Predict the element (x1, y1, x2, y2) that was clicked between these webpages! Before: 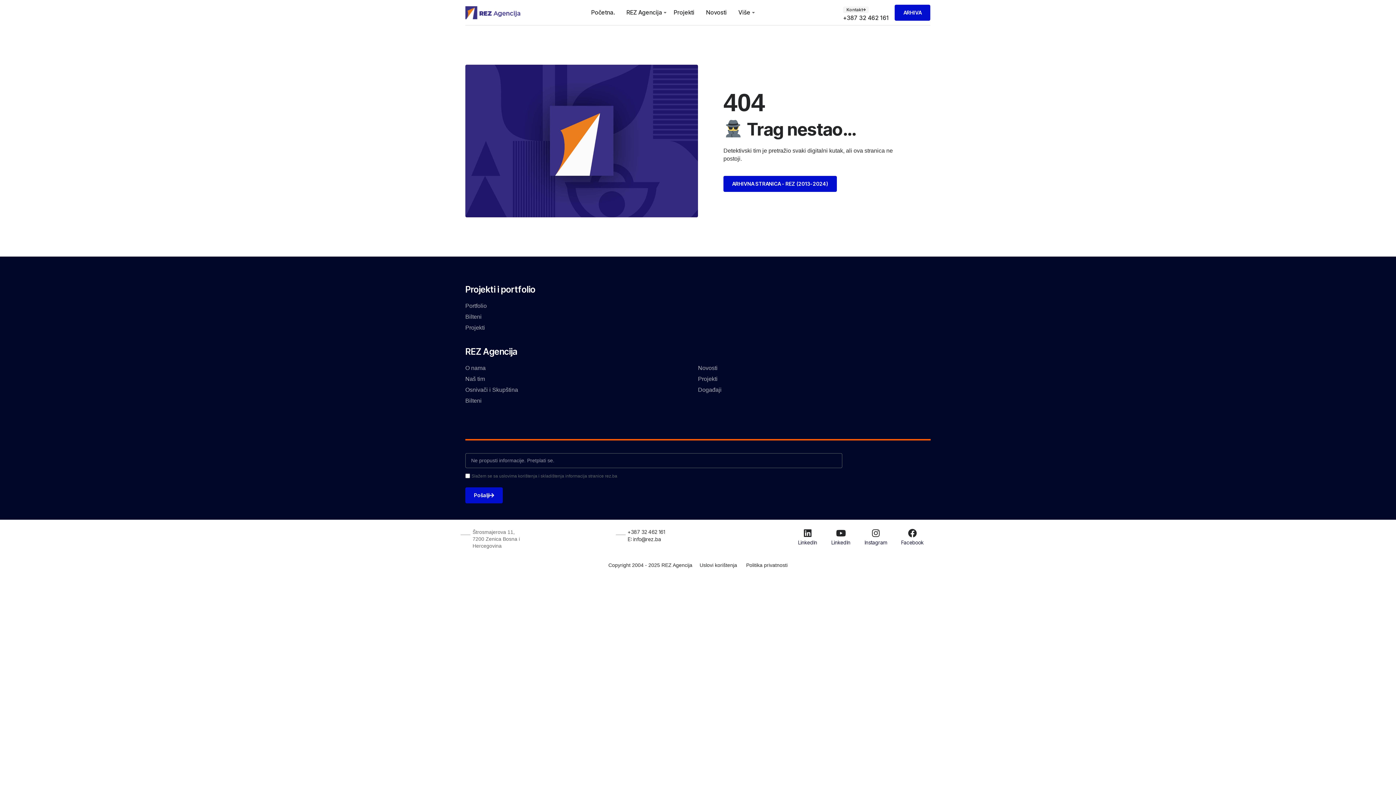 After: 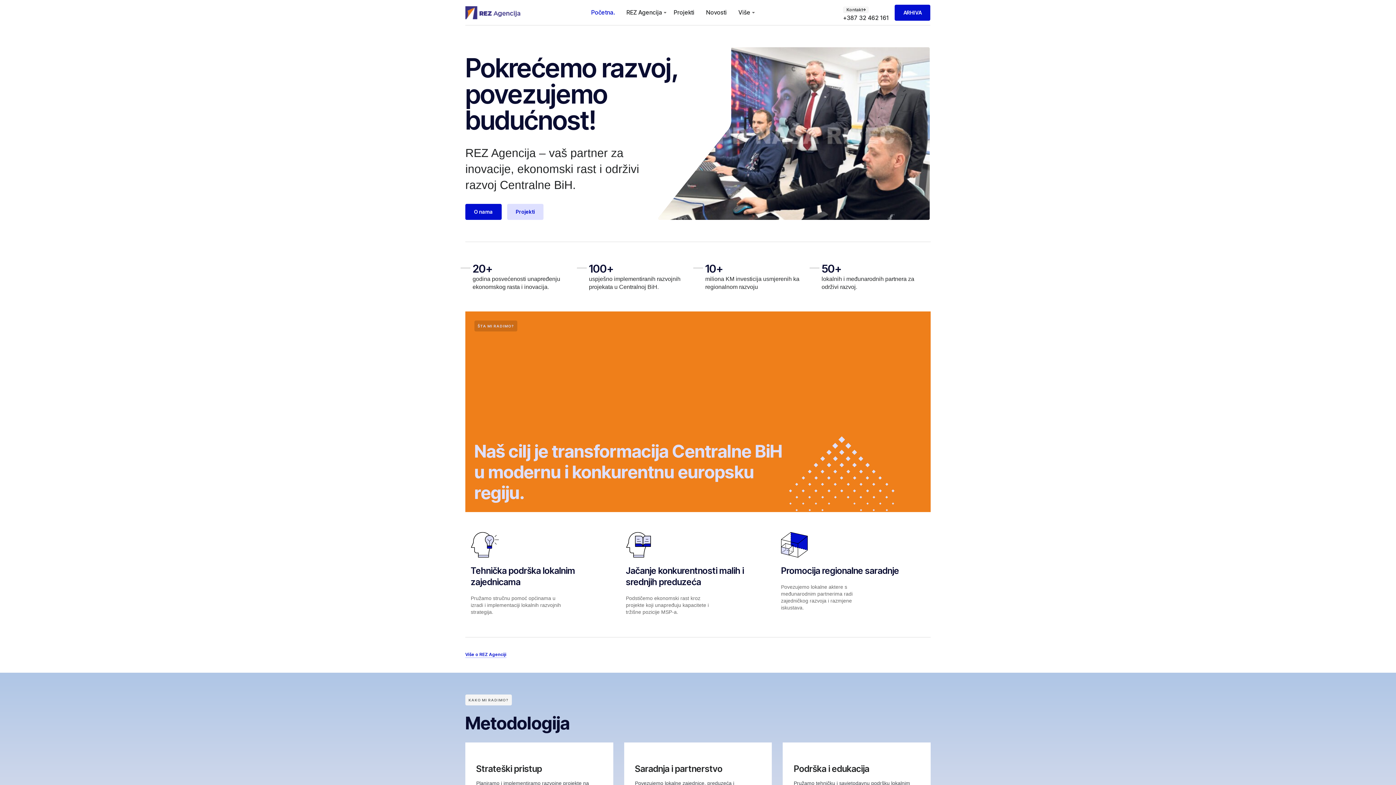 Action: bbox: (589, 1, 616, 23) label: Početna.